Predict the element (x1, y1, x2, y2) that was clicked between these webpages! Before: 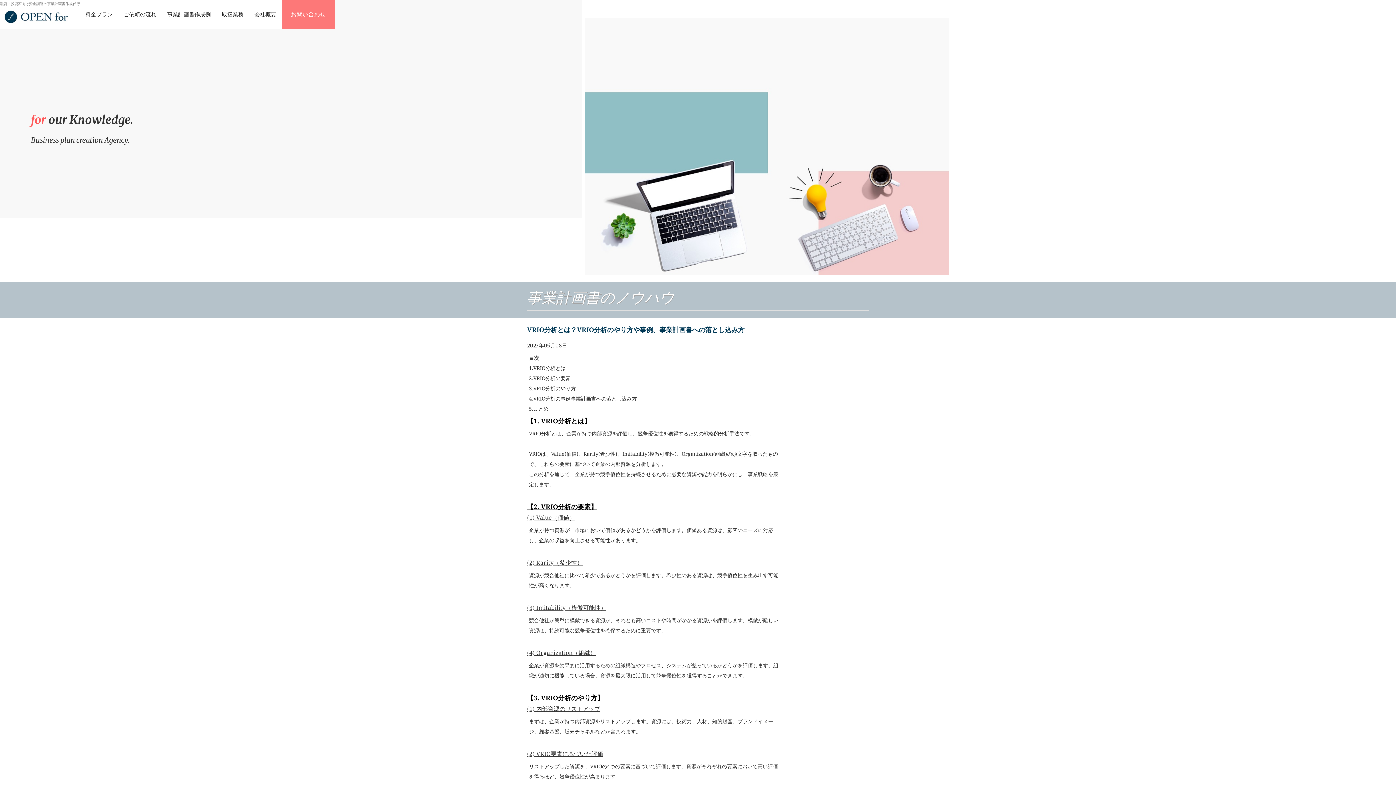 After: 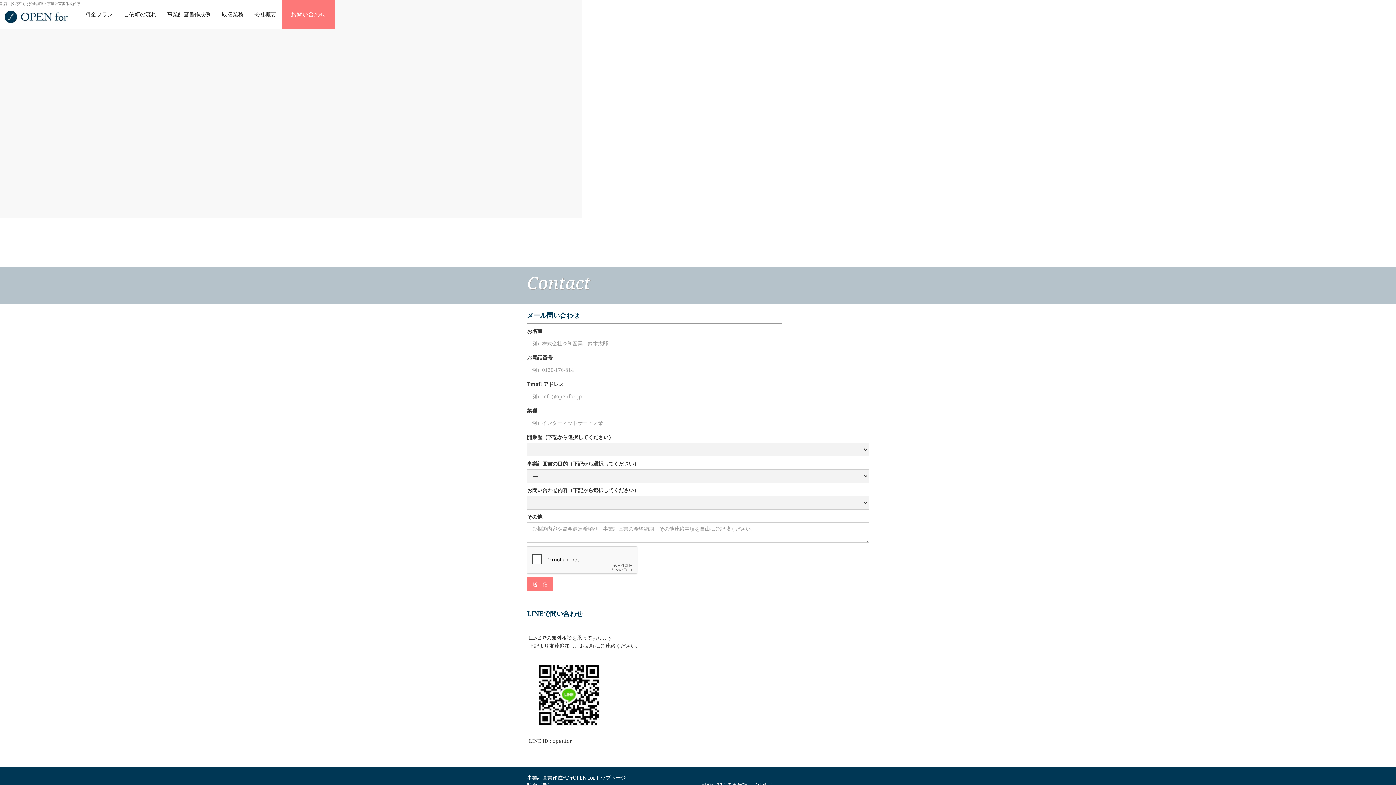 Action: label: お問い合わせ bbox: (281, 0, 334, 29)